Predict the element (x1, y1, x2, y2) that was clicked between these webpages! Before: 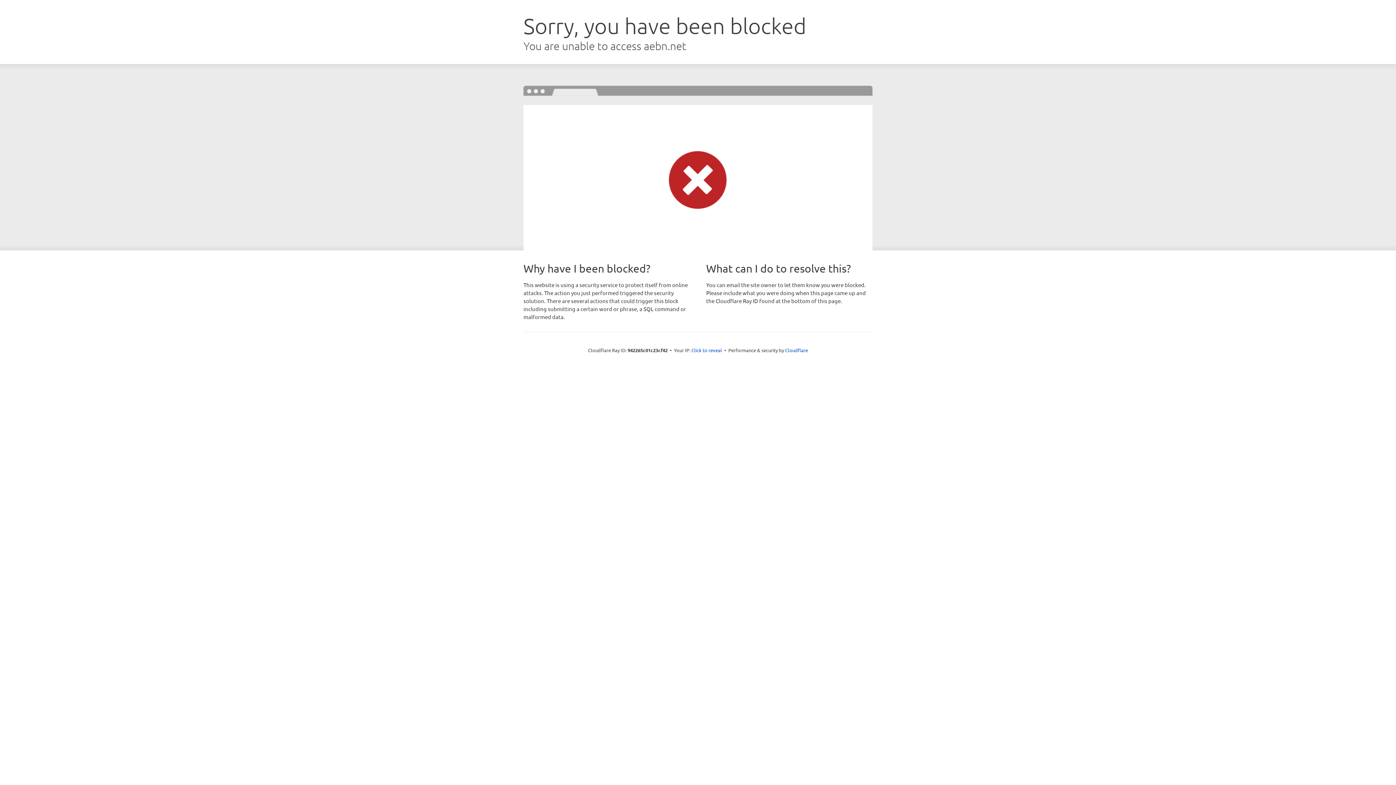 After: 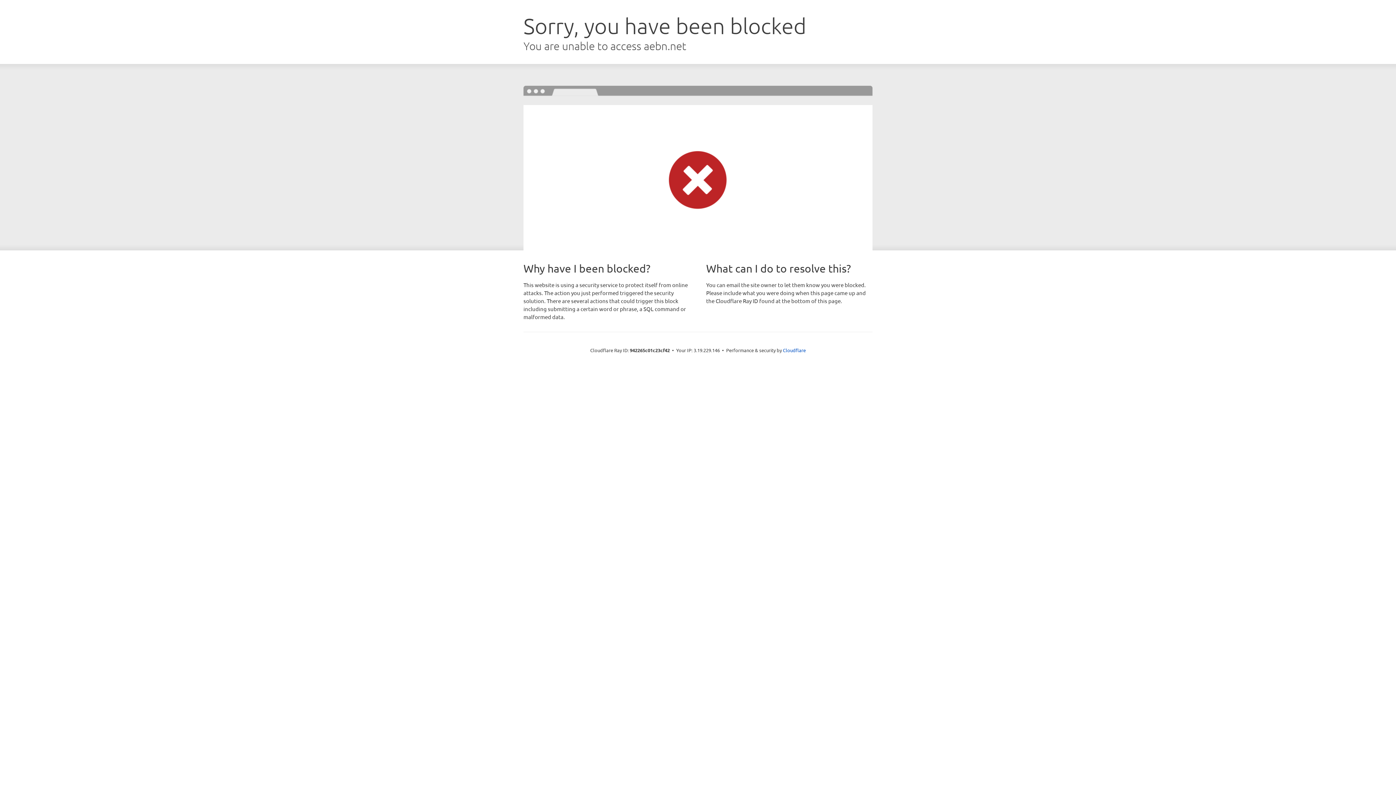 Action: label: Click to reveal bbox: (691, 346, 722, 353)